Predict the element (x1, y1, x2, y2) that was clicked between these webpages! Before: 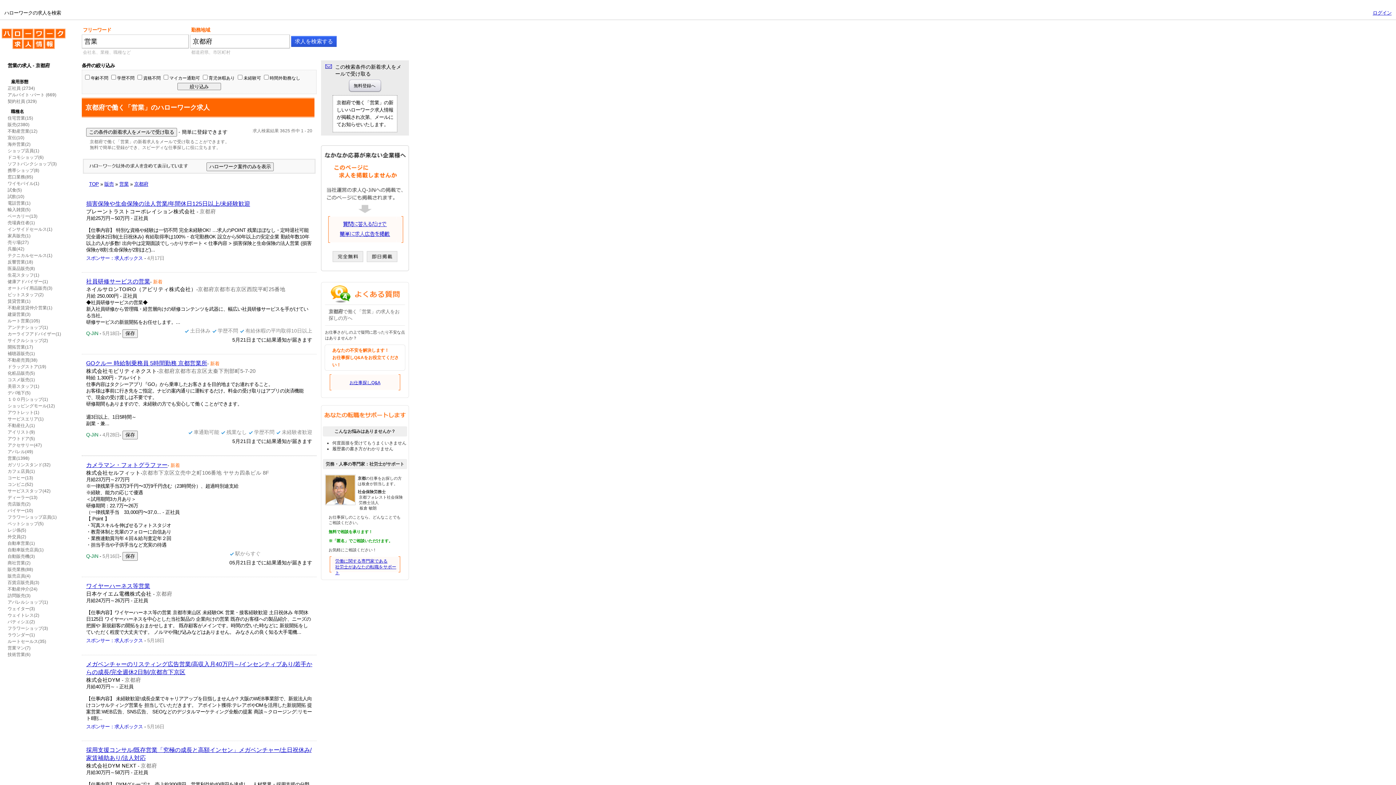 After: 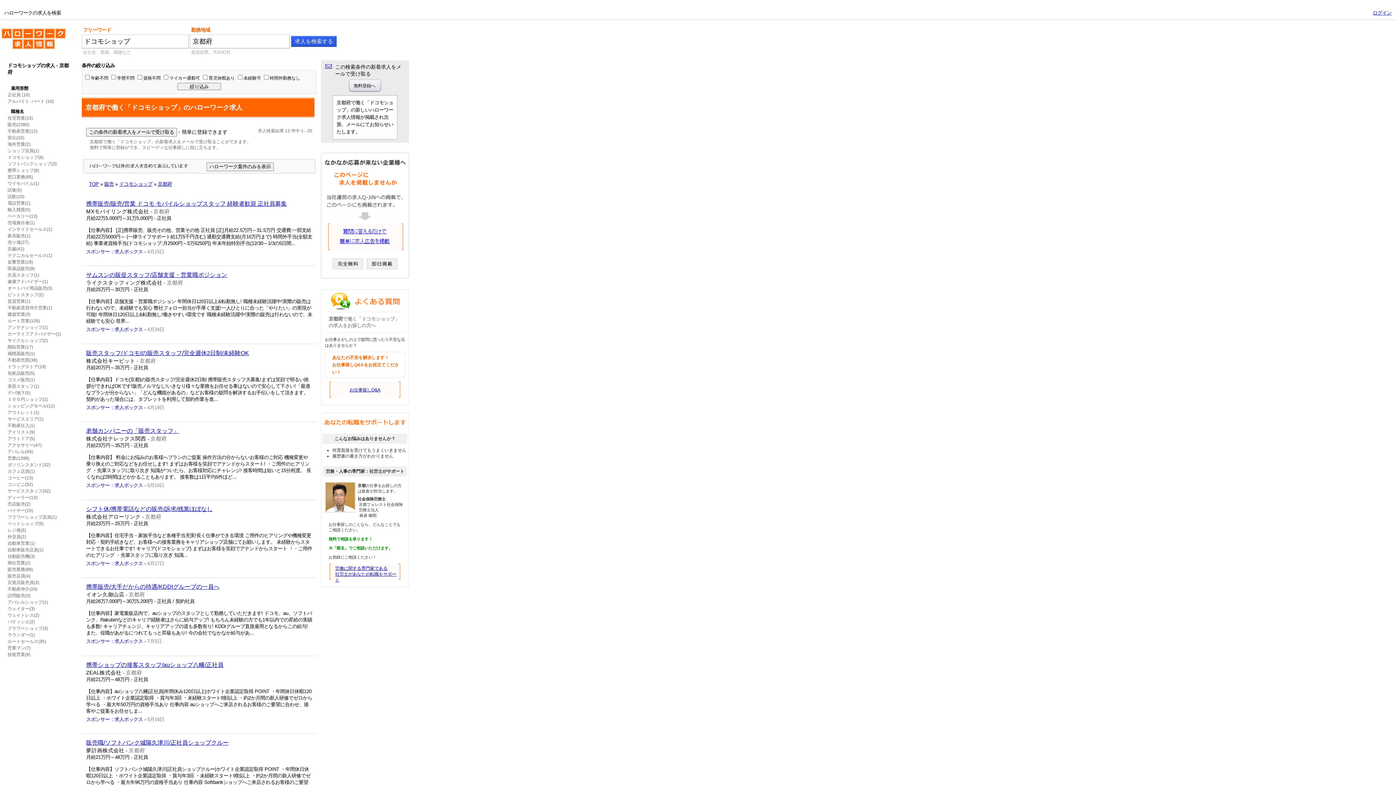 Action: label: ドコモショップ(6) bbox: (7, 154, 43, 159)